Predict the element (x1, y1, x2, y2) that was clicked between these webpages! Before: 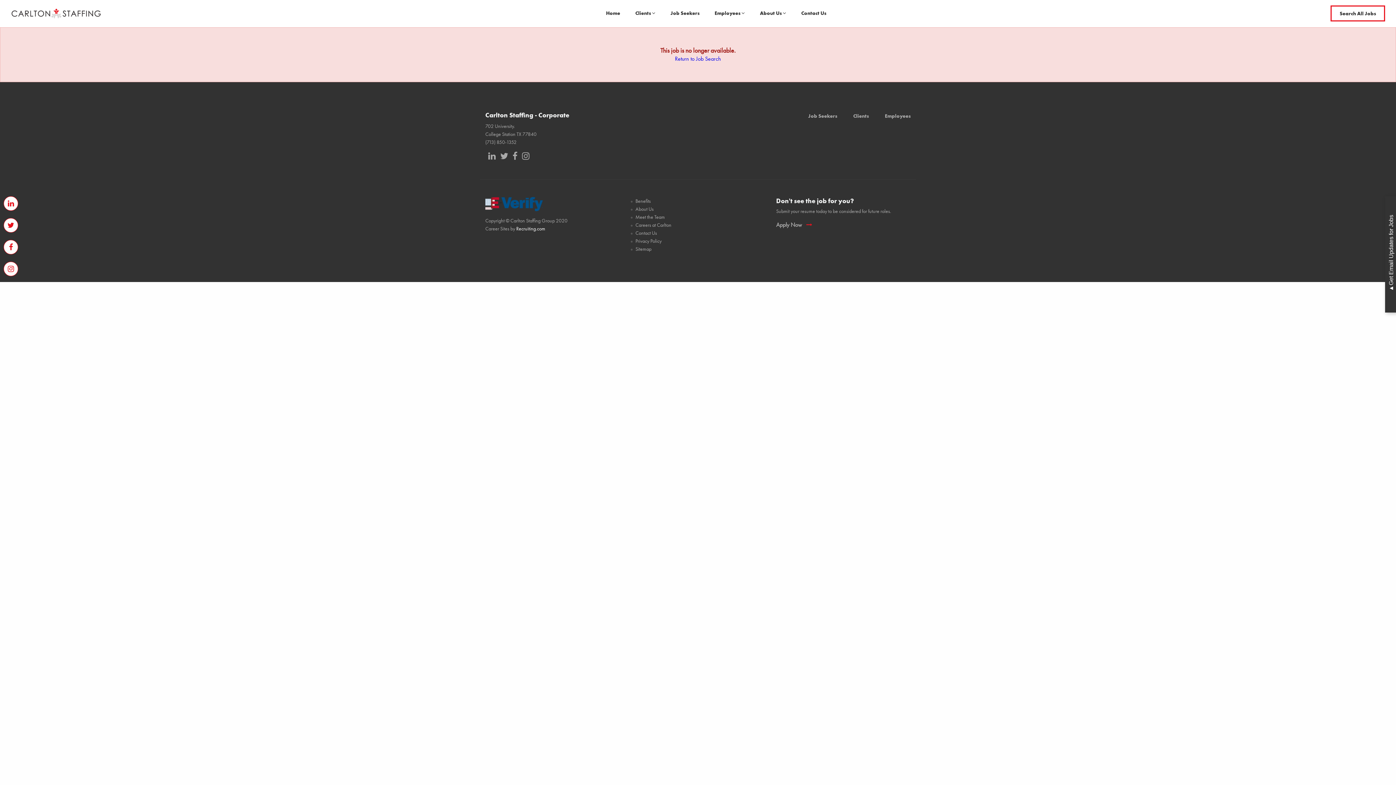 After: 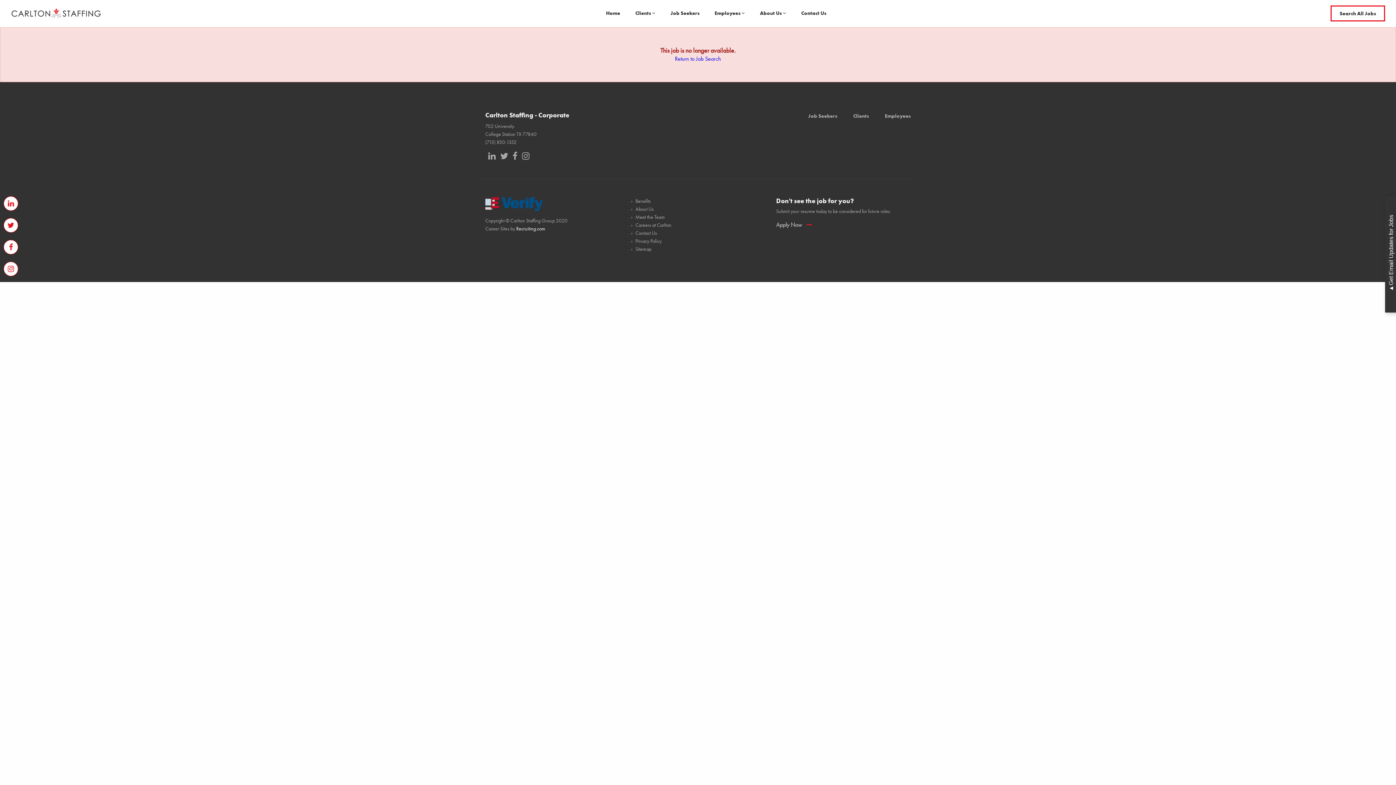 Action: bbox: (516, 225, 545, 231) label: Recruiting.com